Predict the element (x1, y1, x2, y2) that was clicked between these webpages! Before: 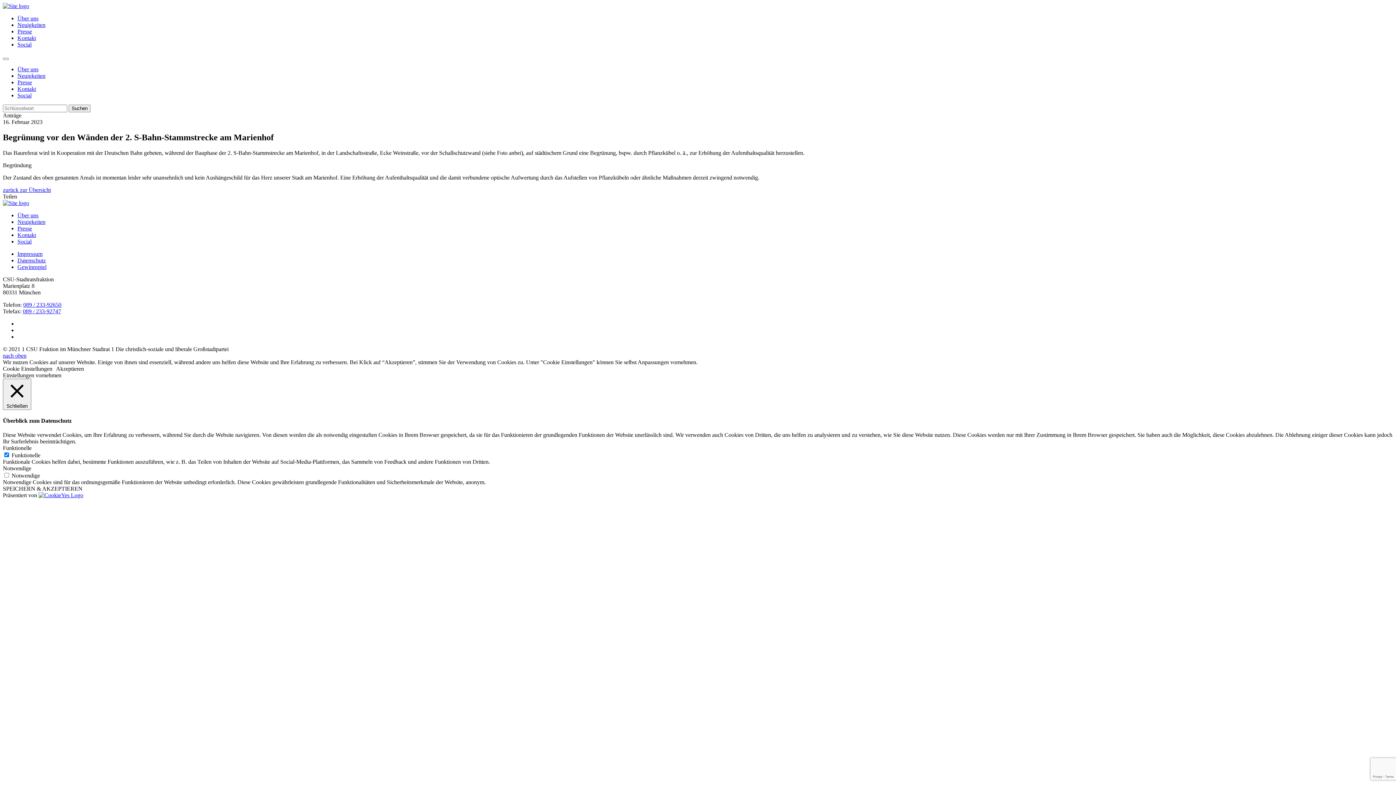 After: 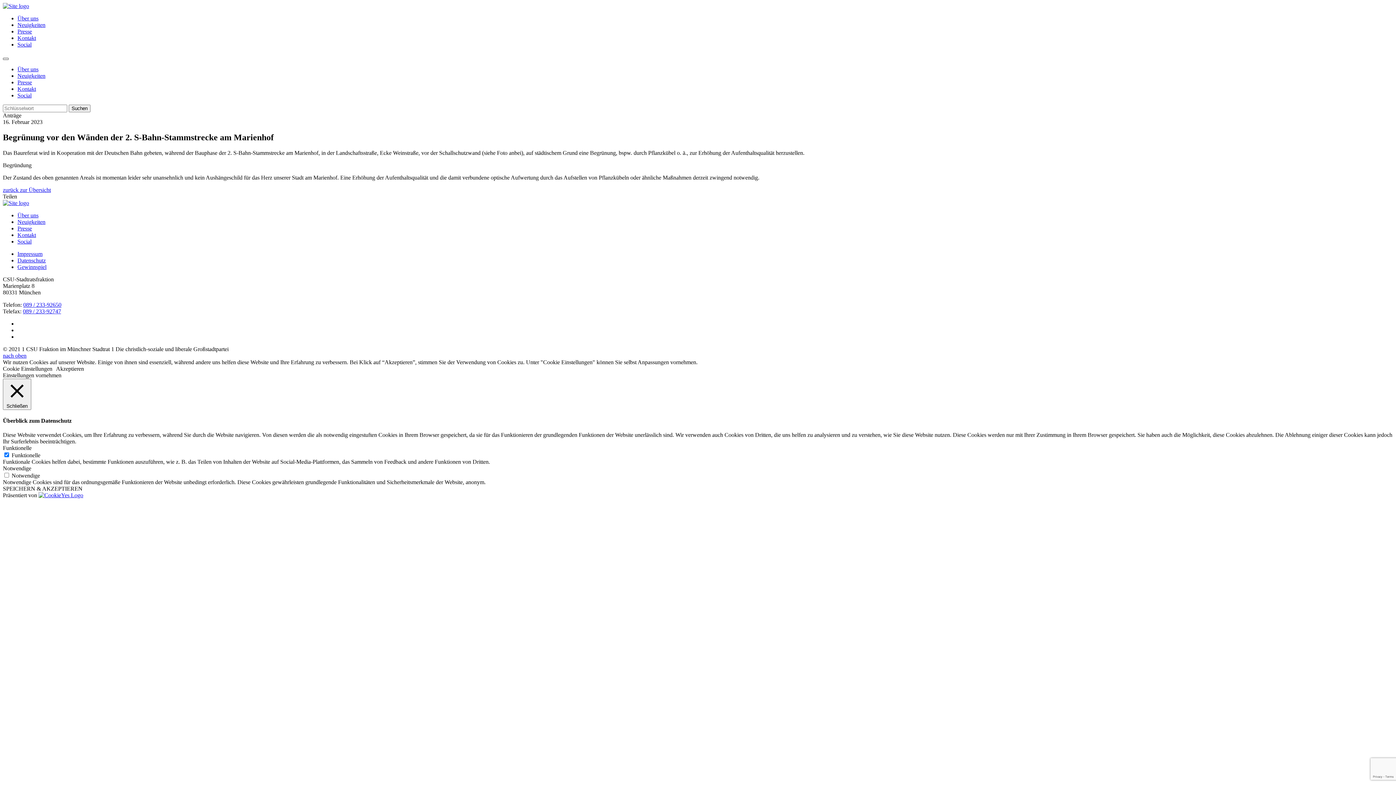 Action: bbox: (2, 57, 8, 60)